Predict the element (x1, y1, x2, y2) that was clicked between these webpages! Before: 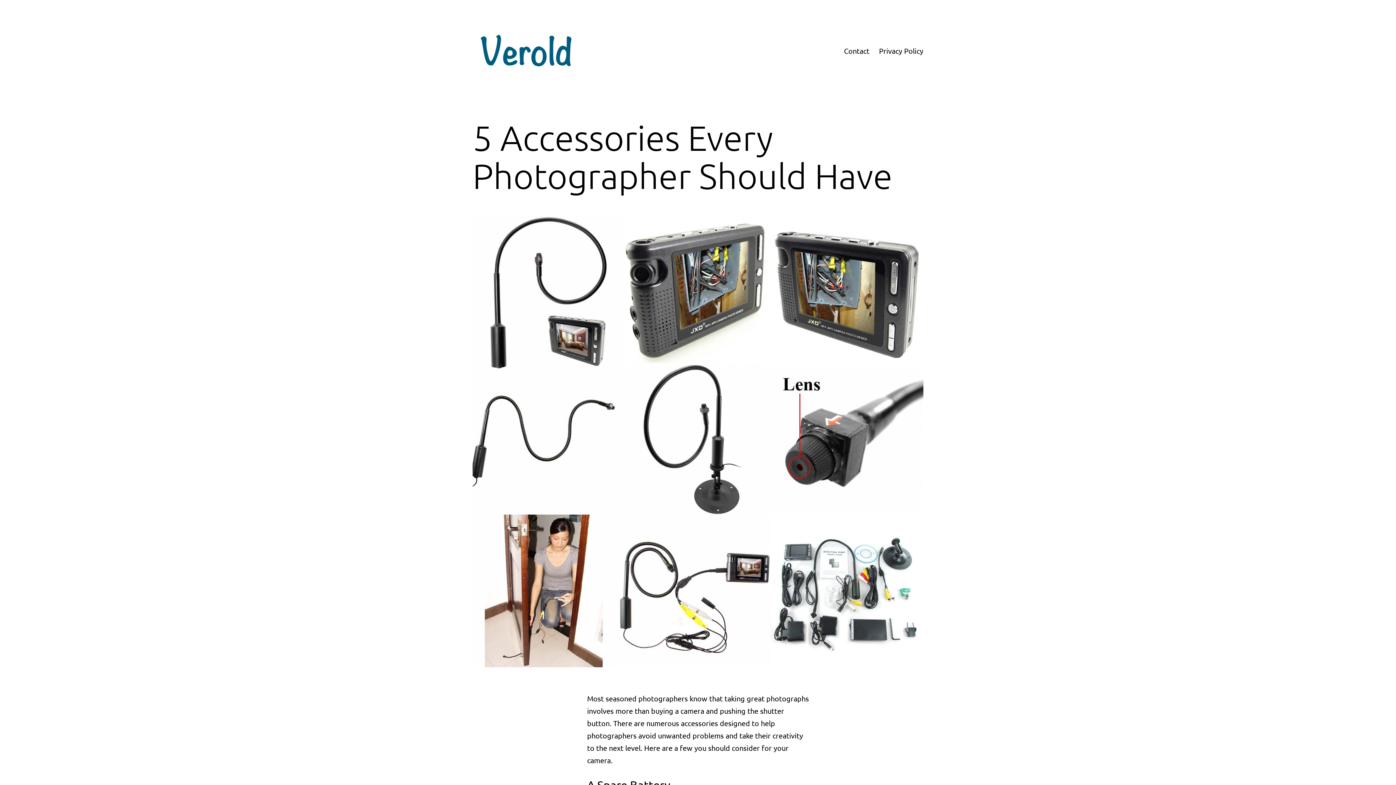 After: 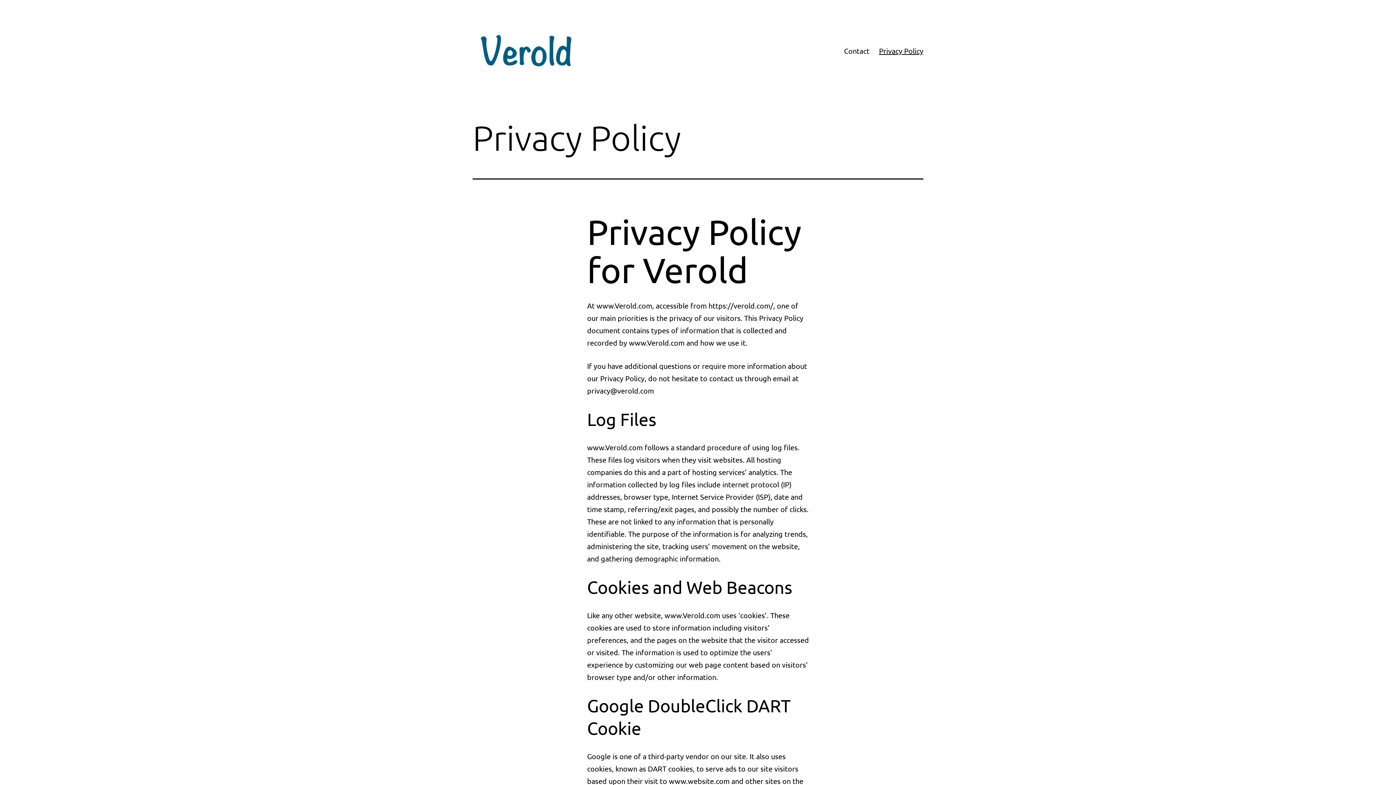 Action: bbox: (874, 41, 928, 59) label: Privacy Policy